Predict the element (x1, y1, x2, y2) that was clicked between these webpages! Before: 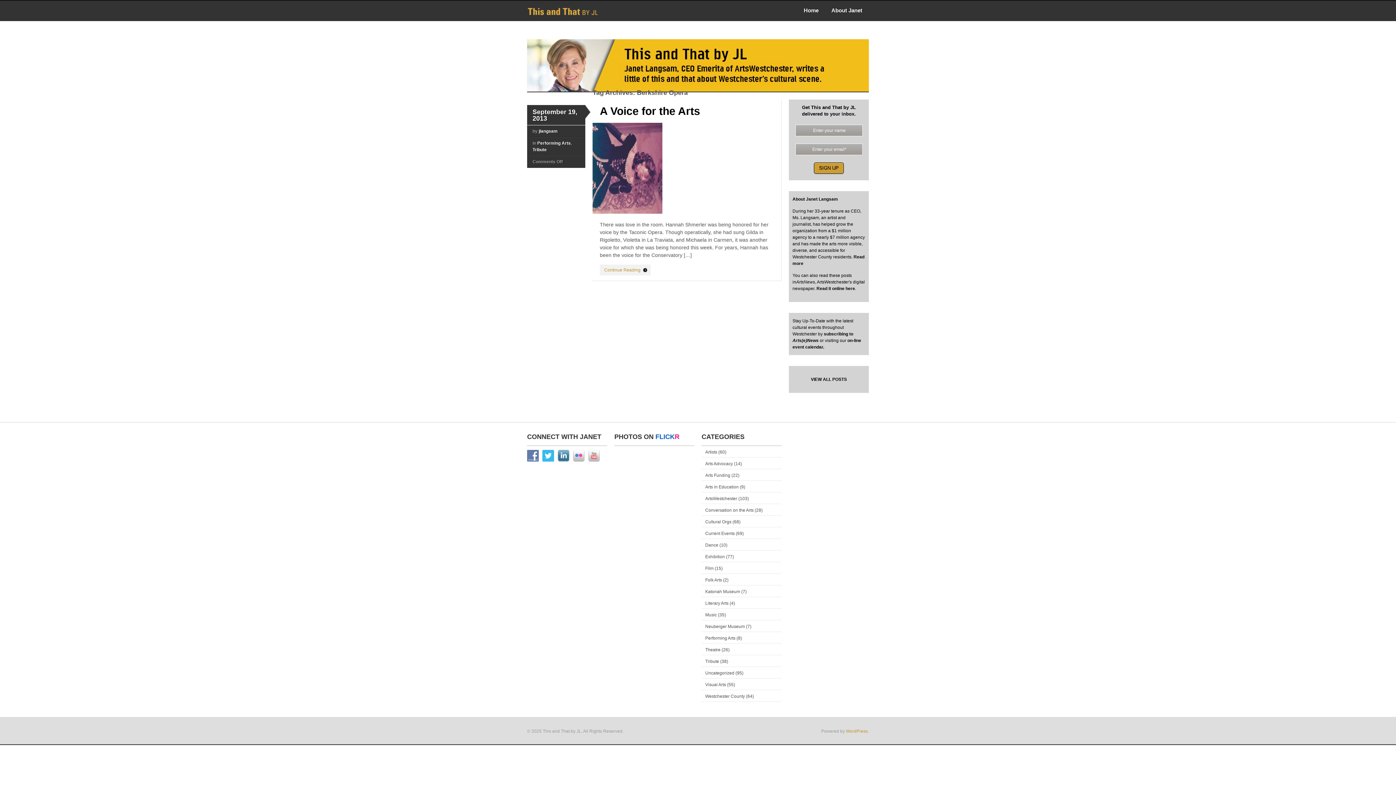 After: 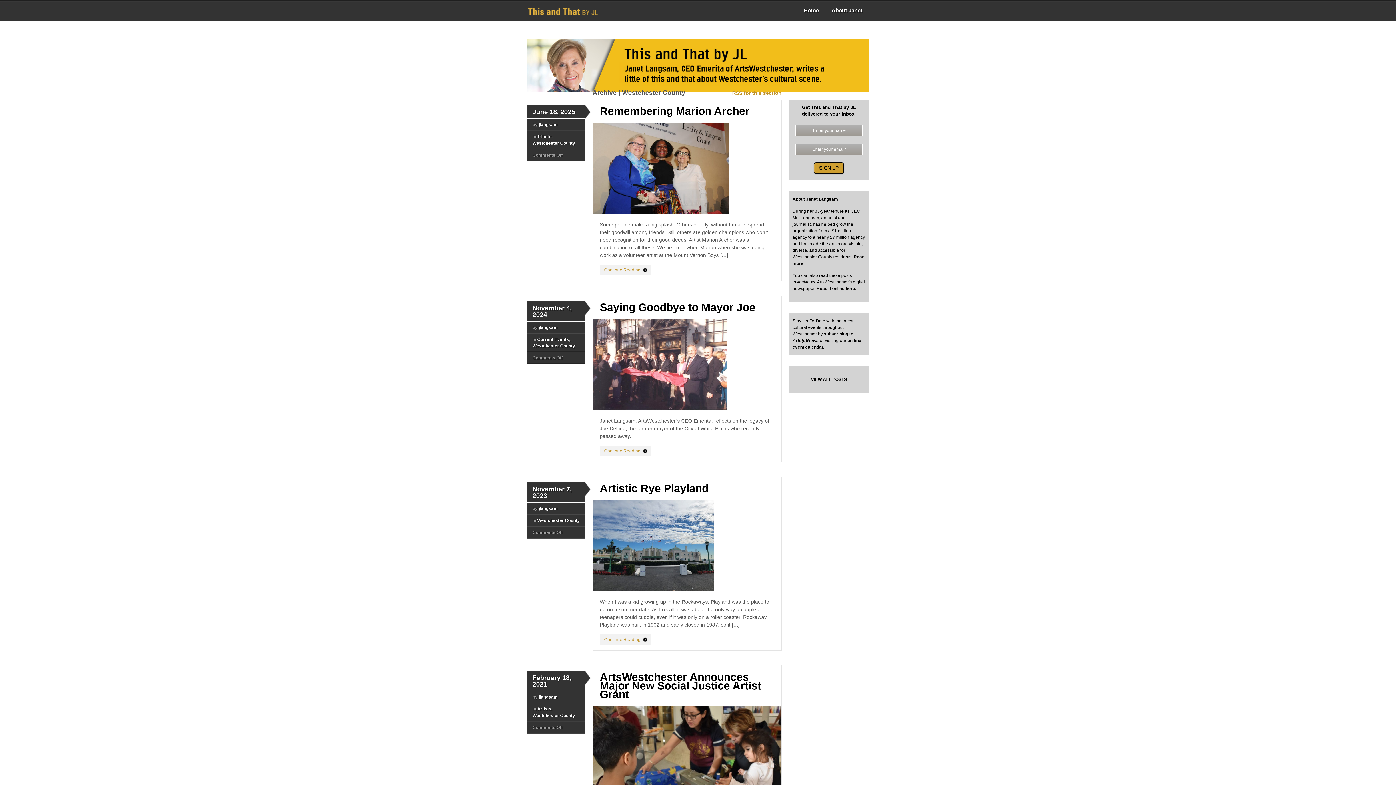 Action: bbox: (705, 694, 745, 699) label: Westchester County